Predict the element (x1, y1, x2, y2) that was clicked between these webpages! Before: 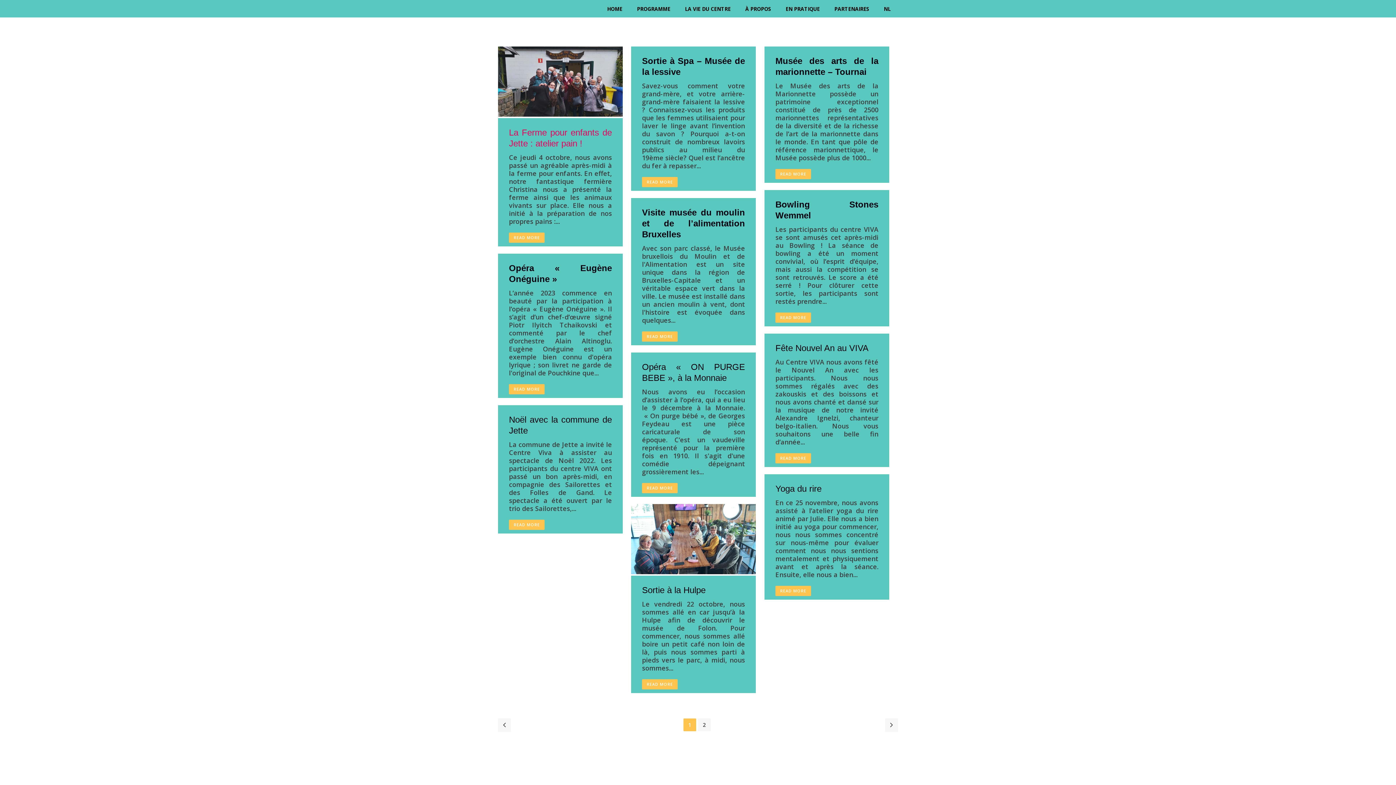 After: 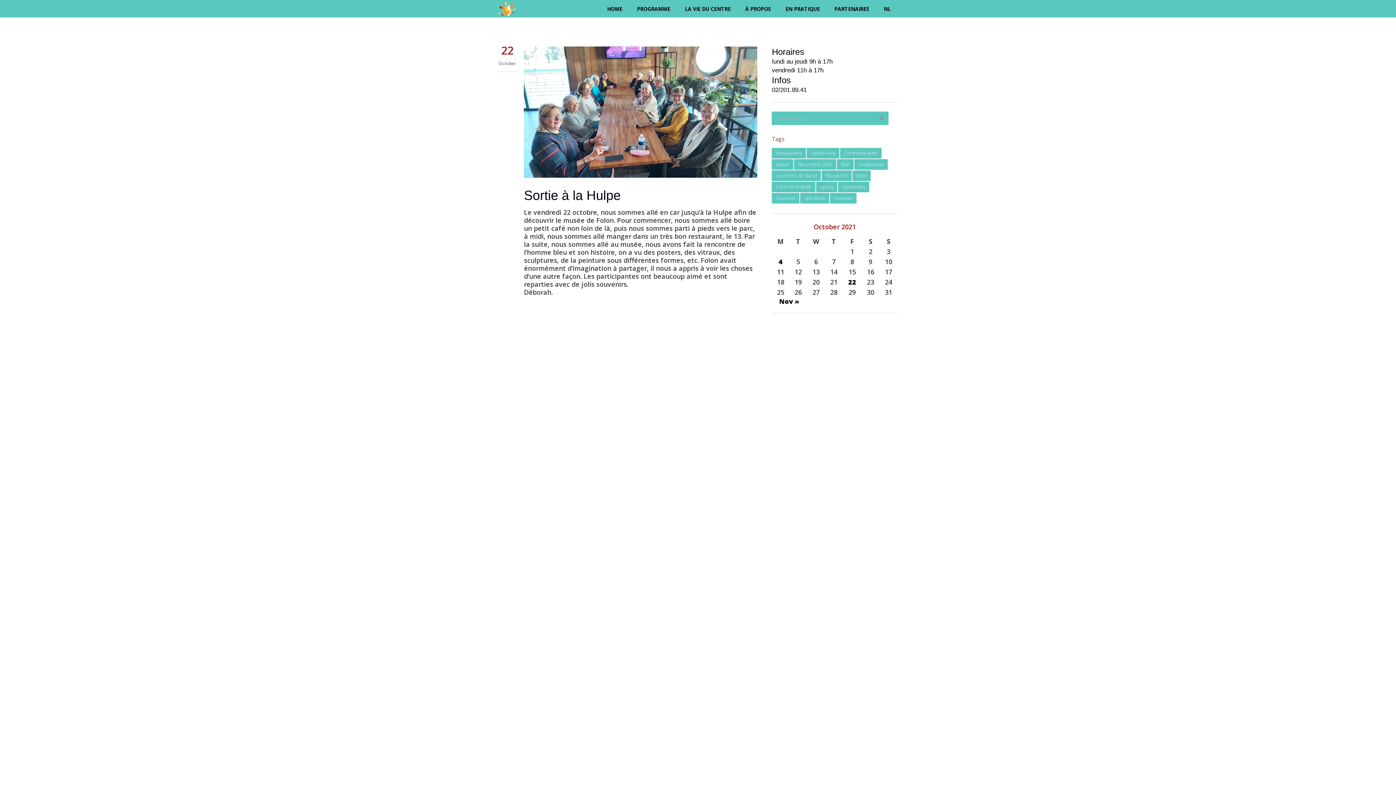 Action: bbox: (631, 504, 756, 576)